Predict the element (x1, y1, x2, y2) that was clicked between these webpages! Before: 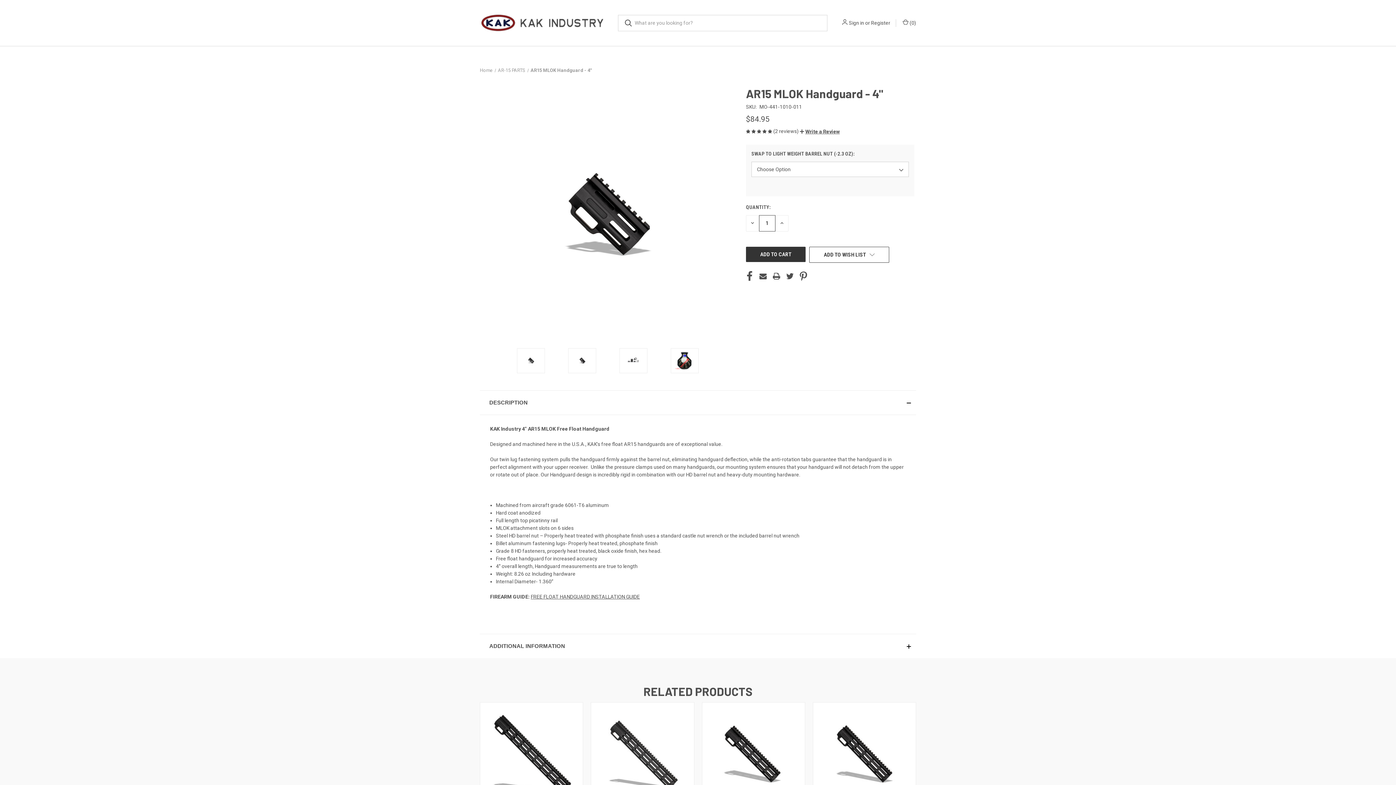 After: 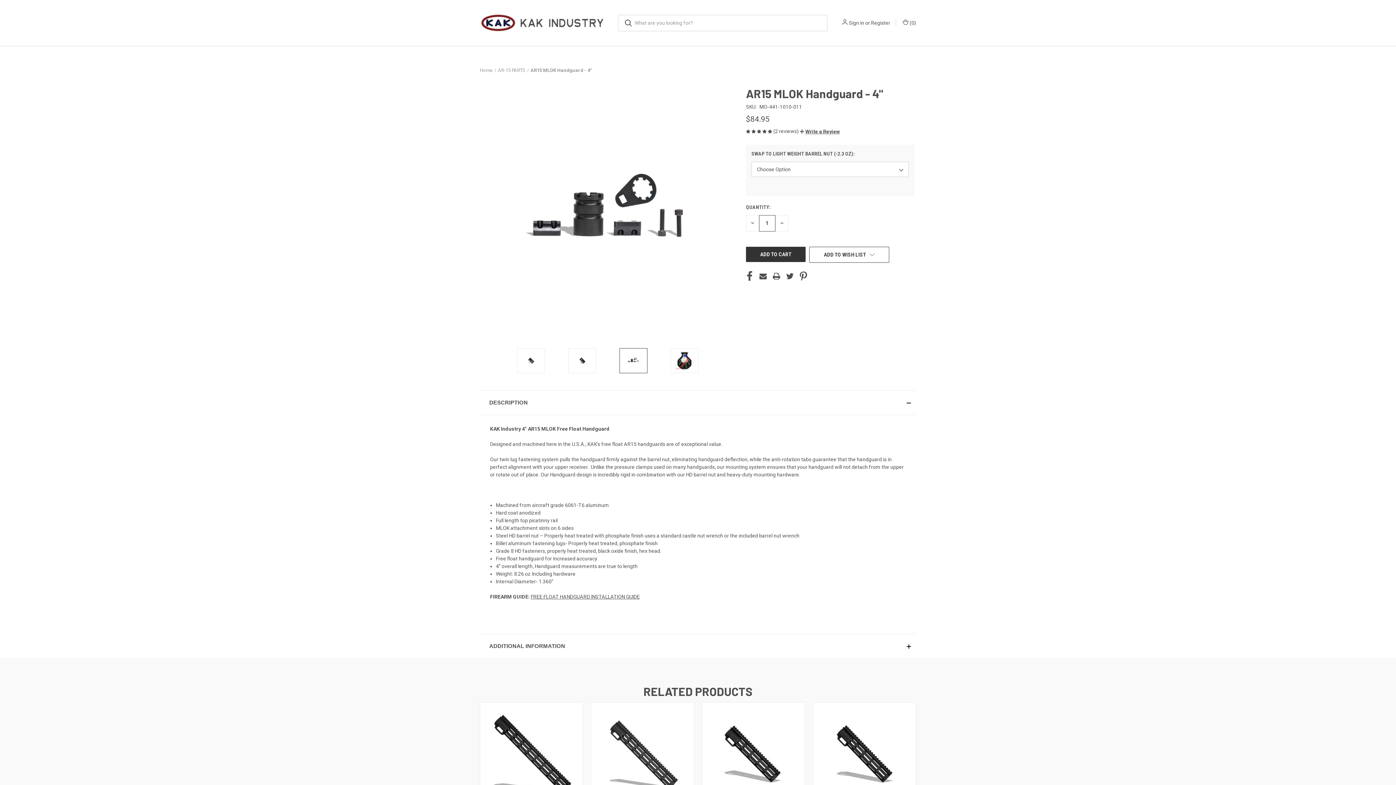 Action: bbox: (619, 348, 647, 373)